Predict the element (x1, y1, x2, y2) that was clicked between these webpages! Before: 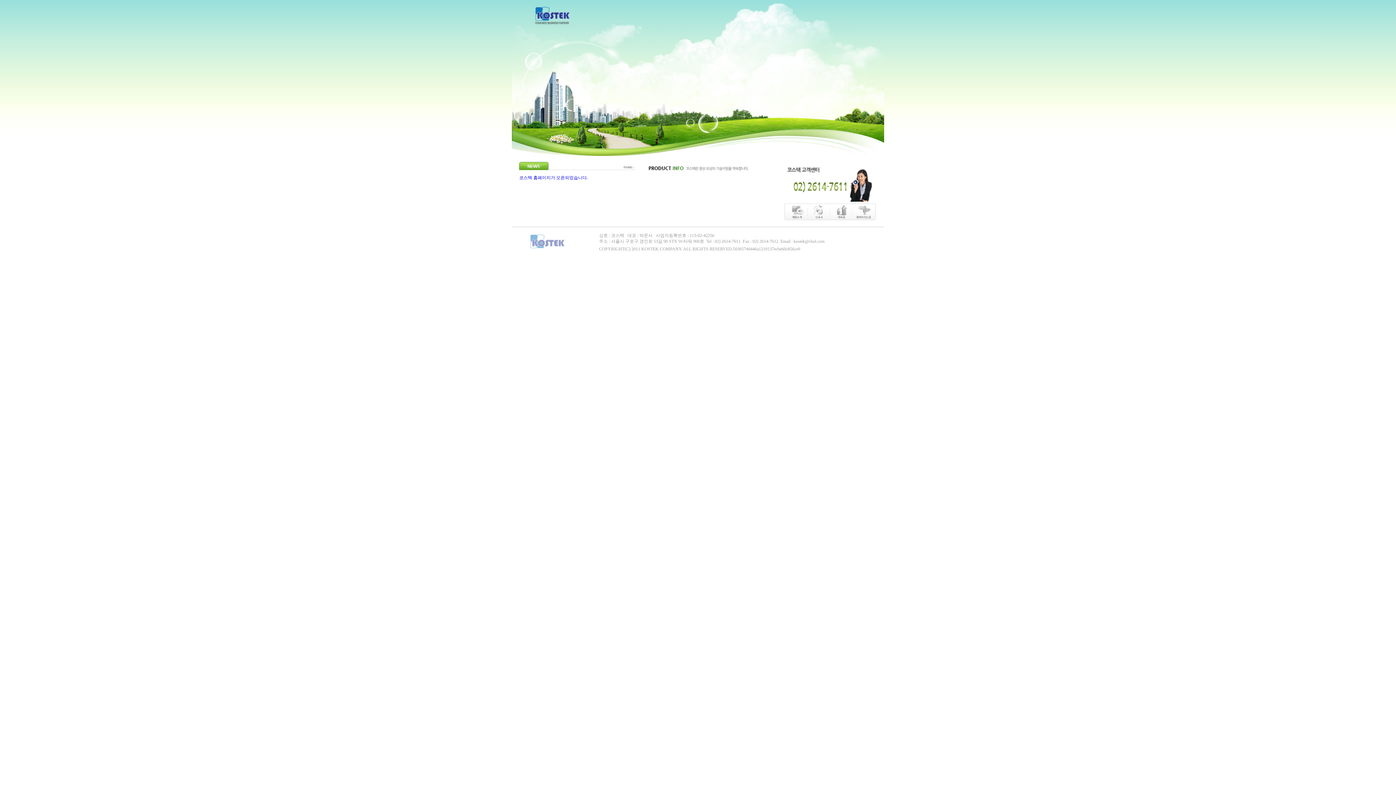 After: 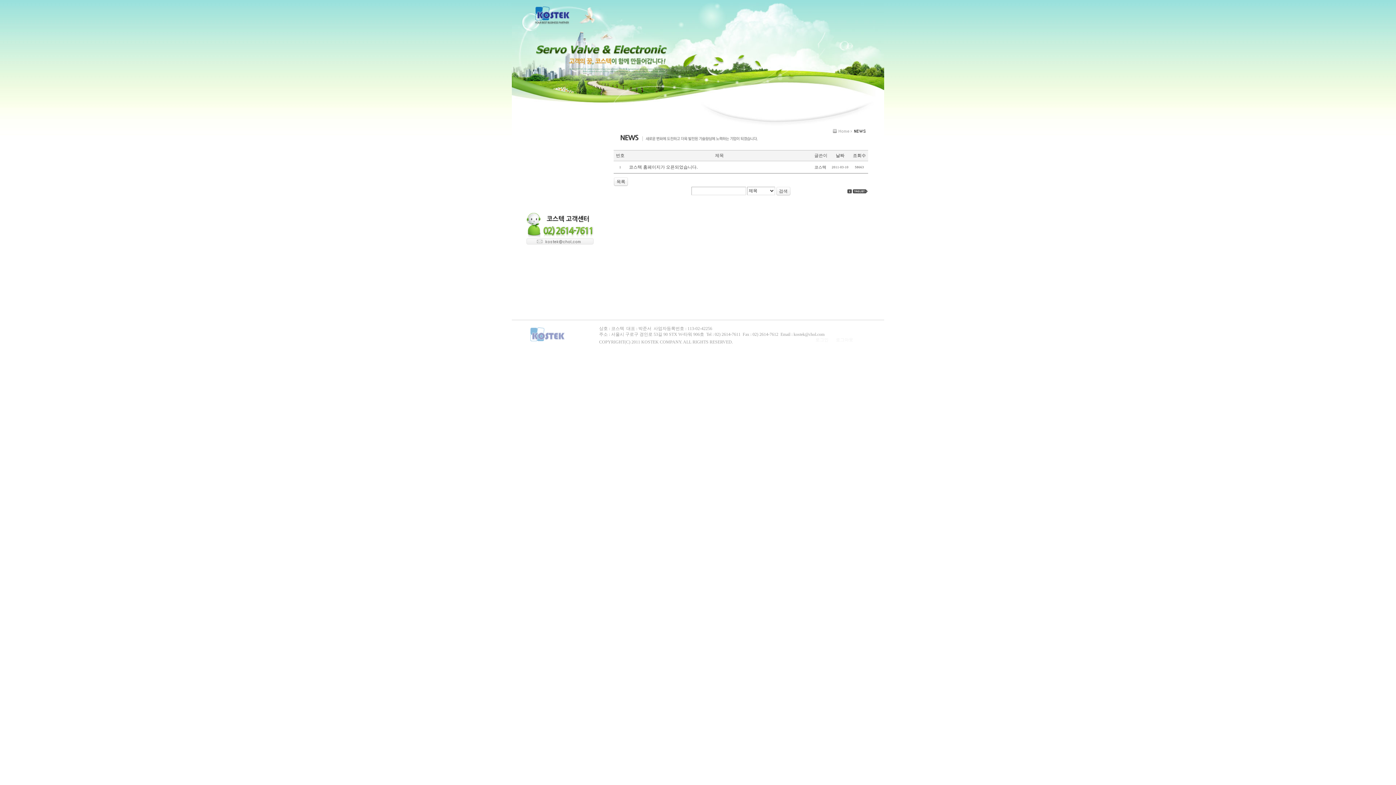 Action: bbox: (519, 169, 635, 174)